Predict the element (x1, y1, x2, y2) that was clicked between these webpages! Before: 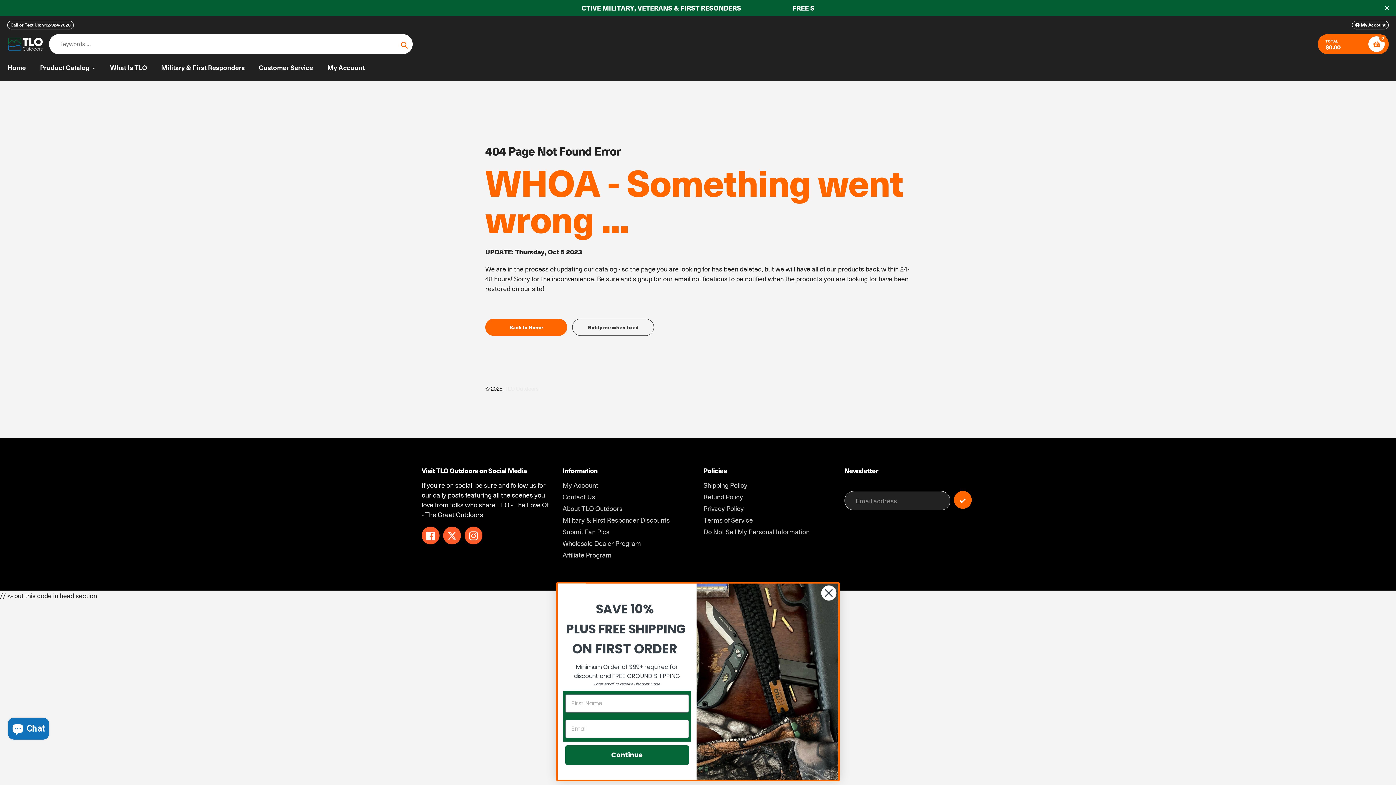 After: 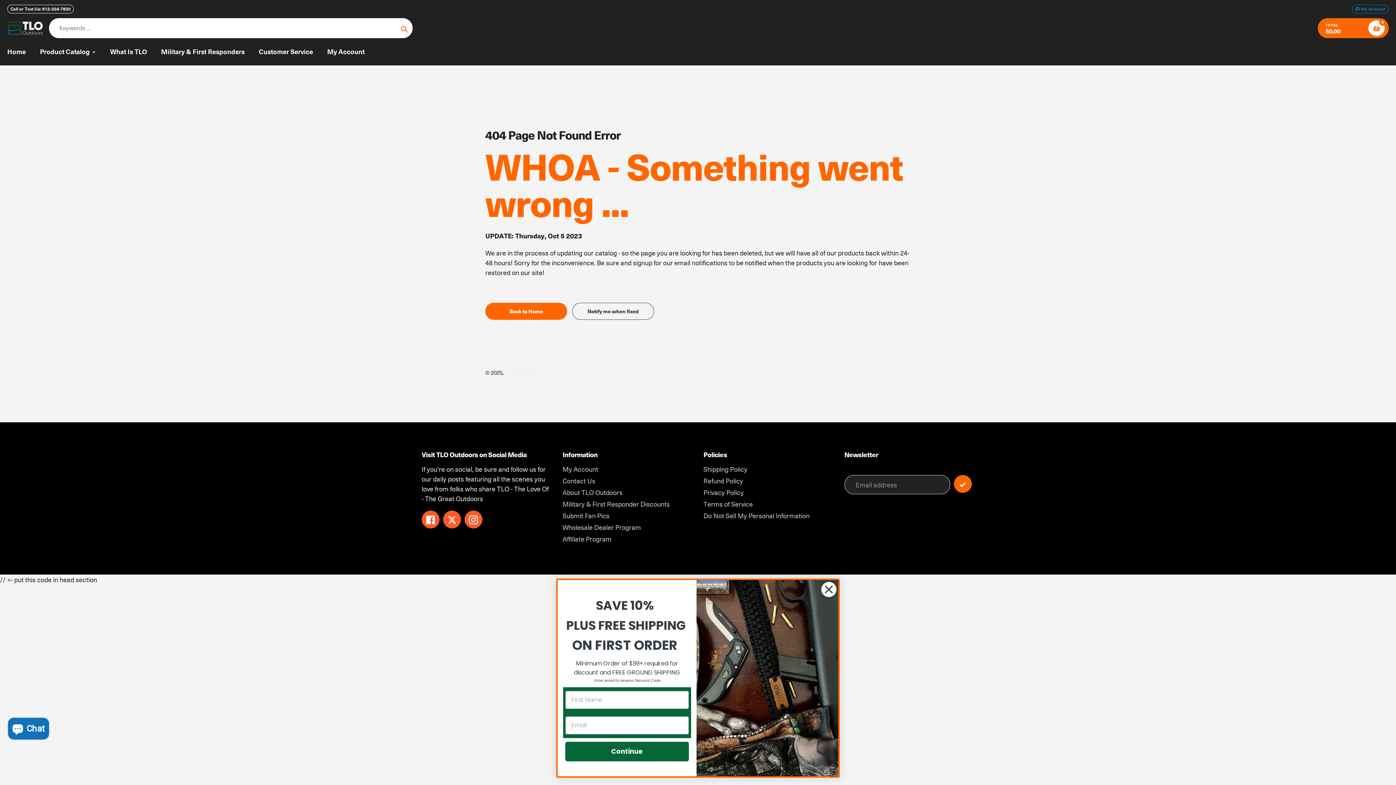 Action: label: Translation missing: en.sections.header.close_announcement_bar bbox: (1383, 4, 1390, 11)